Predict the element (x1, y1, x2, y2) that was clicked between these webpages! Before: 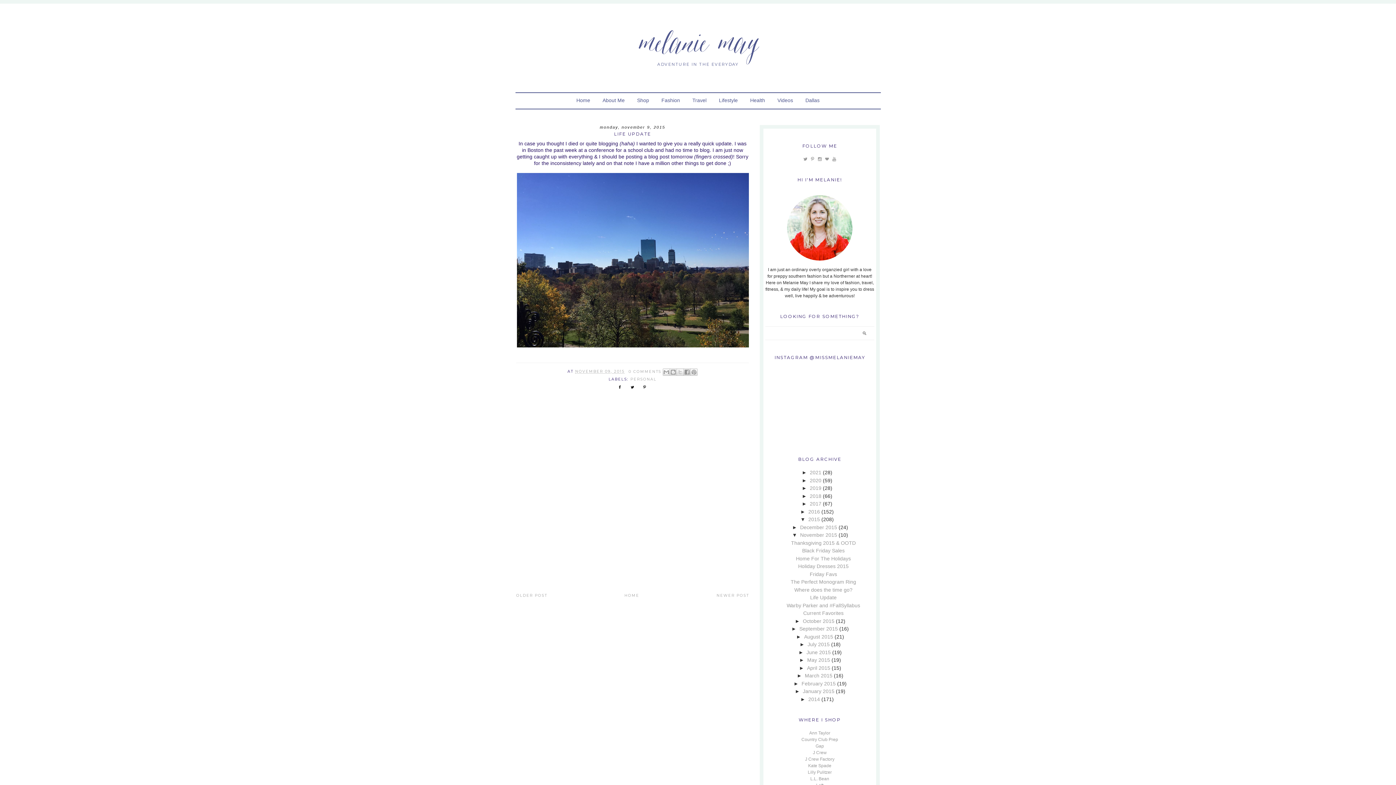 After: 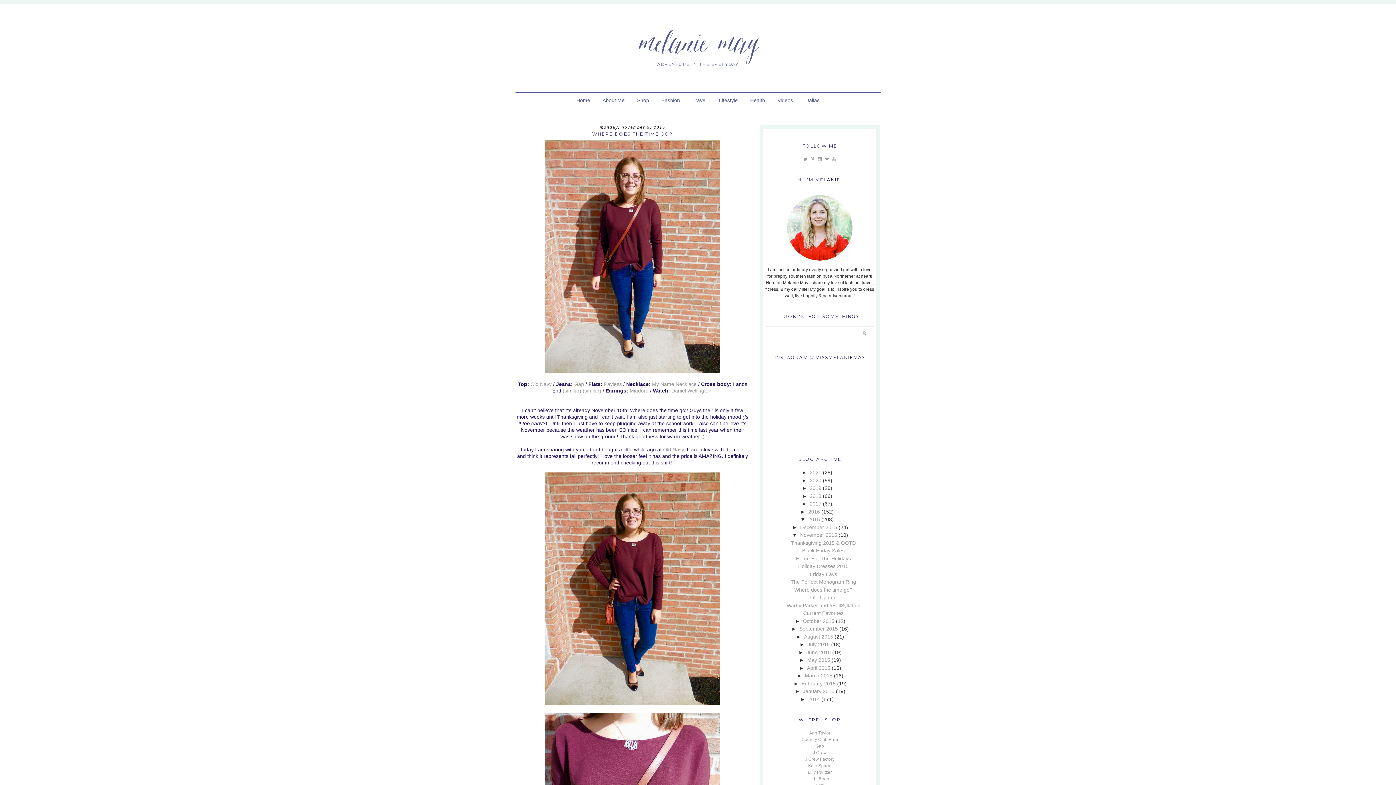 Action: label: Where does the time go? bbox: (794, 587, 852, 592)